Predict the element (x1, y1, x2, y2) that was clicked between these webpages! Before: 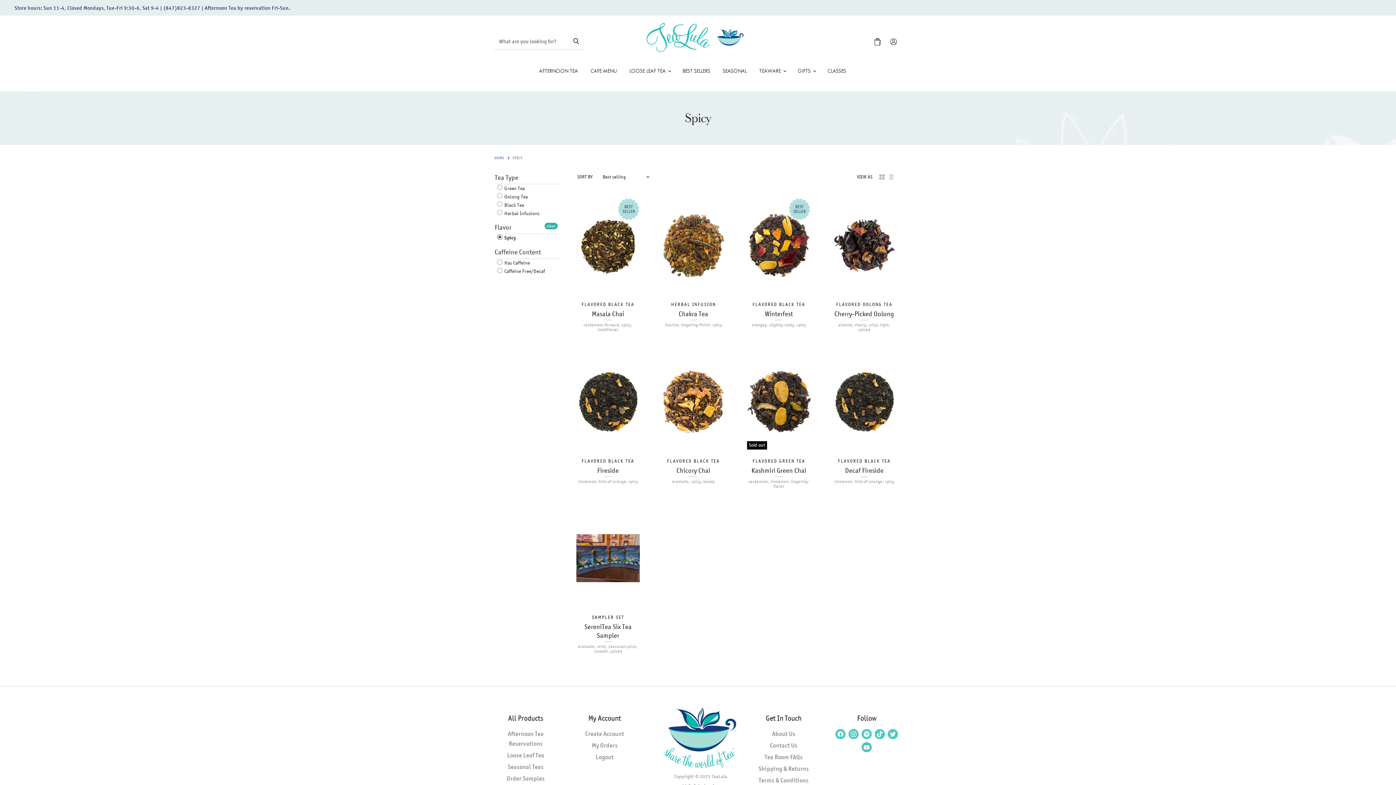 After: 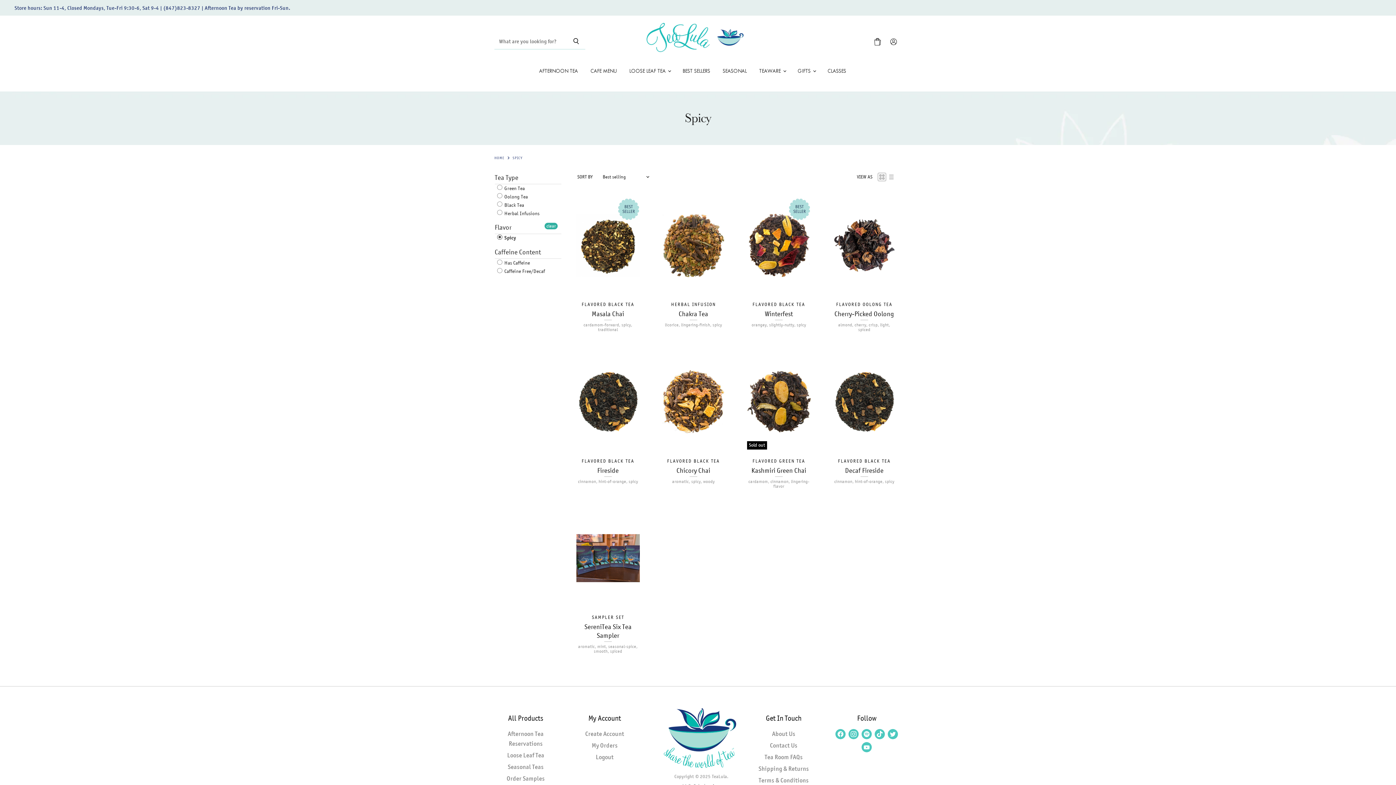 Action: label: grid view bbox: (878, 173, 885, 180)